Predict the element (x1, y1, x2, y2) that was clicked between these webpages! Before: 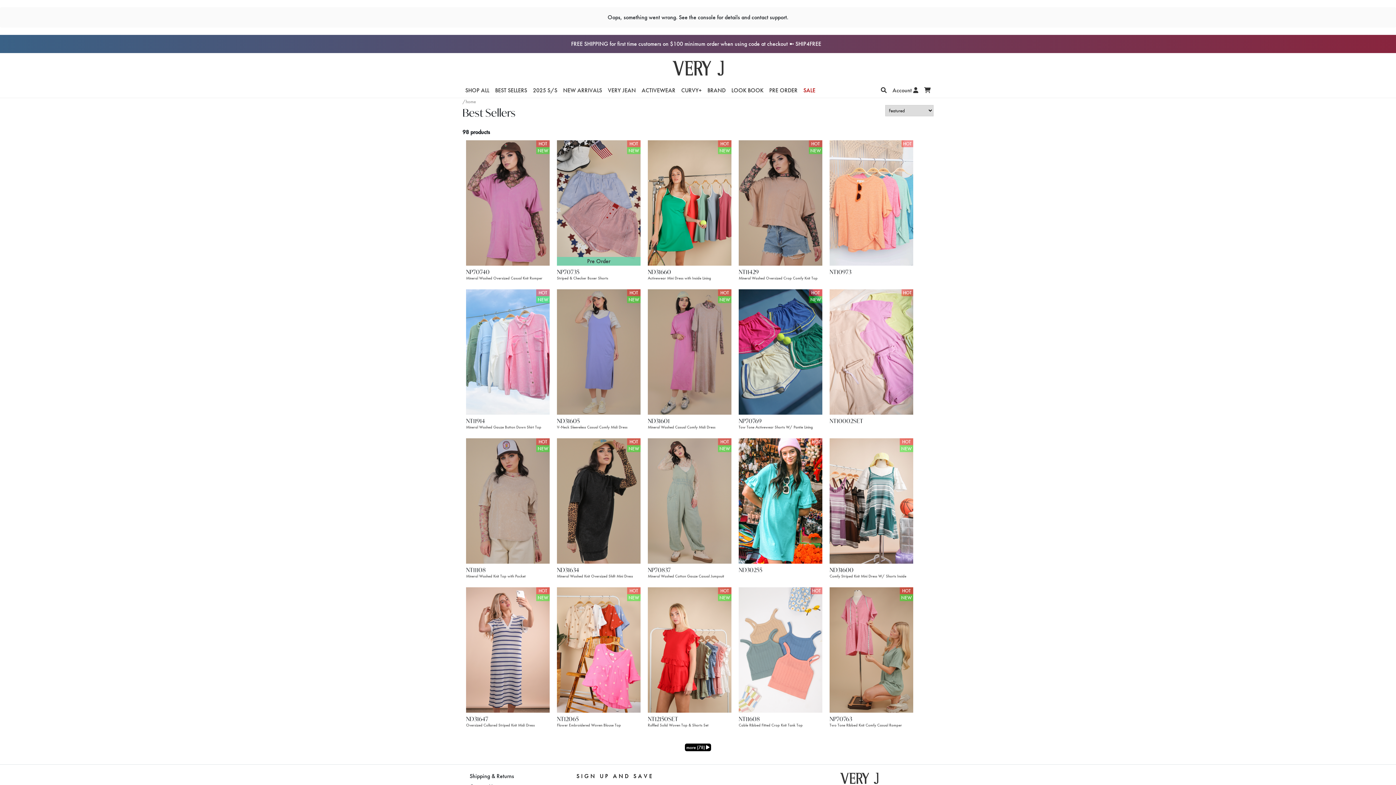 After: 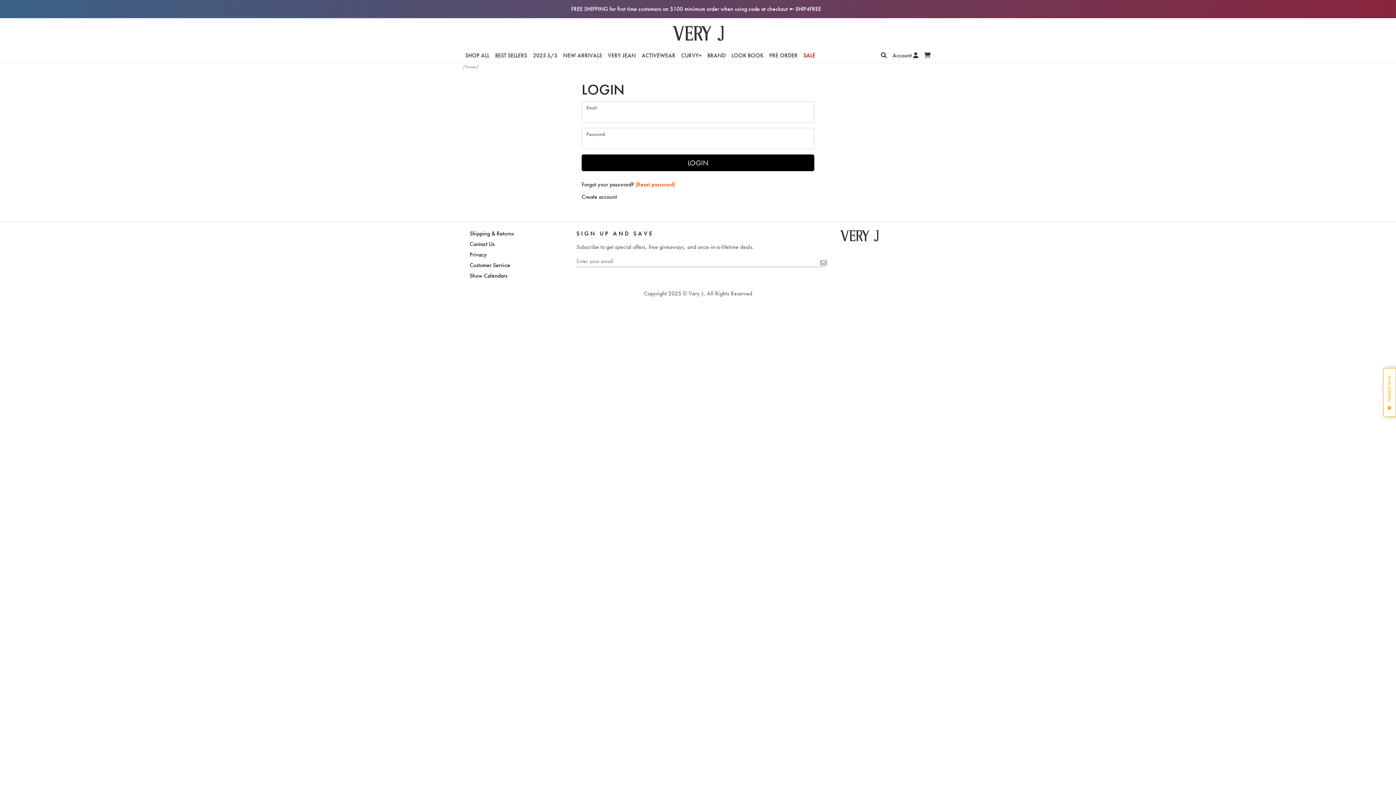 Action: bbox: (557, 496, 640, 504) label: ND31634